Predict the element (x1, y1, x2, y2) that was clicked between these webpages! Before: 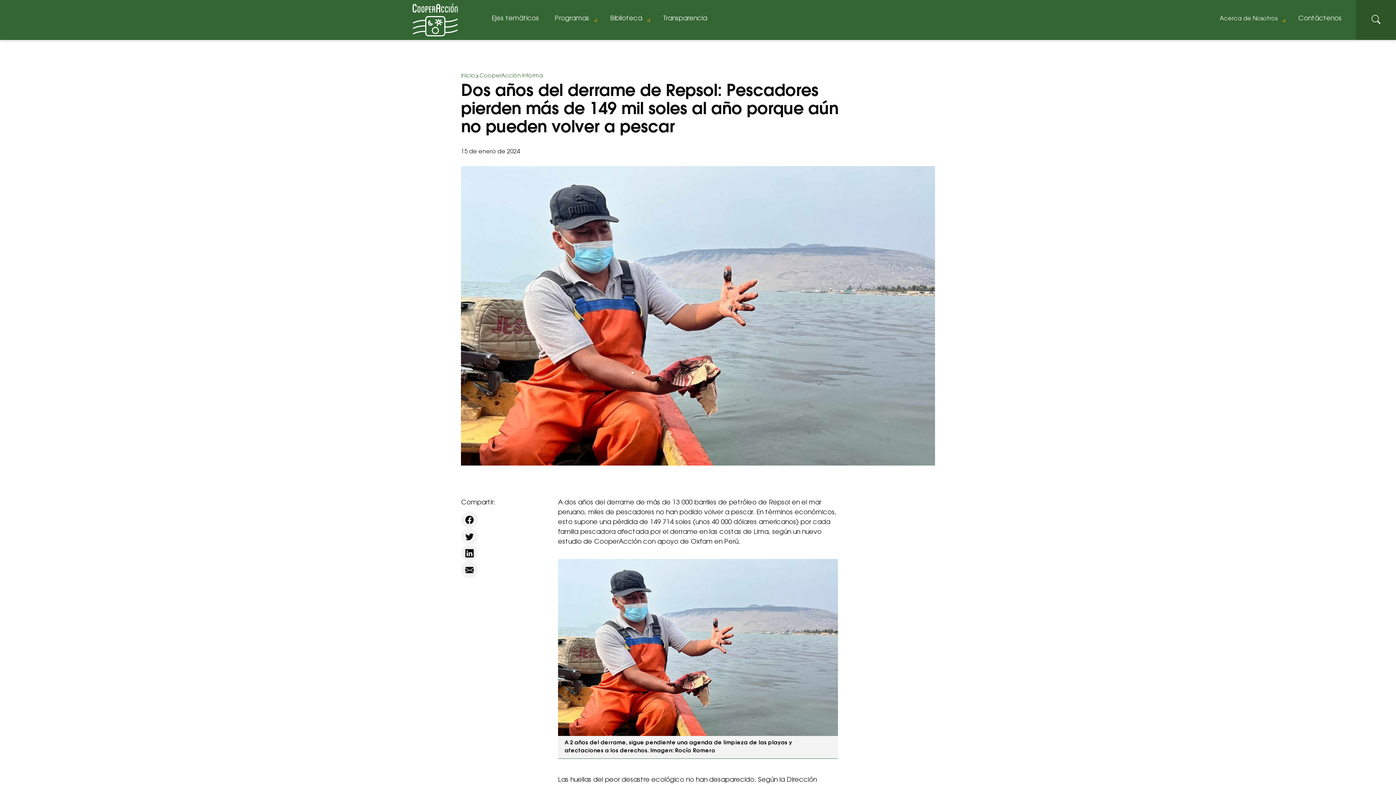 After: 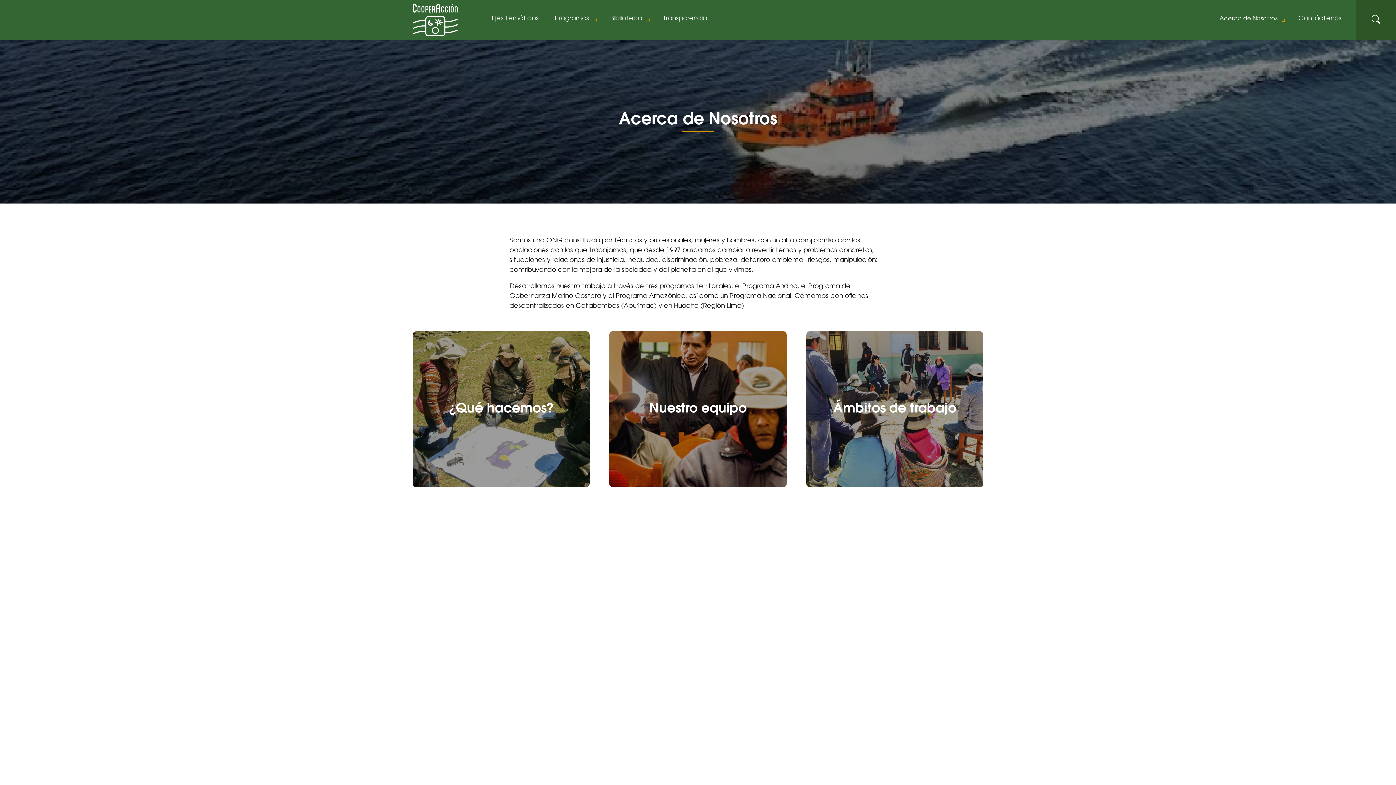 Action: label: Acerca de Nosotros bbox: (1212, 12, 1290, 27)